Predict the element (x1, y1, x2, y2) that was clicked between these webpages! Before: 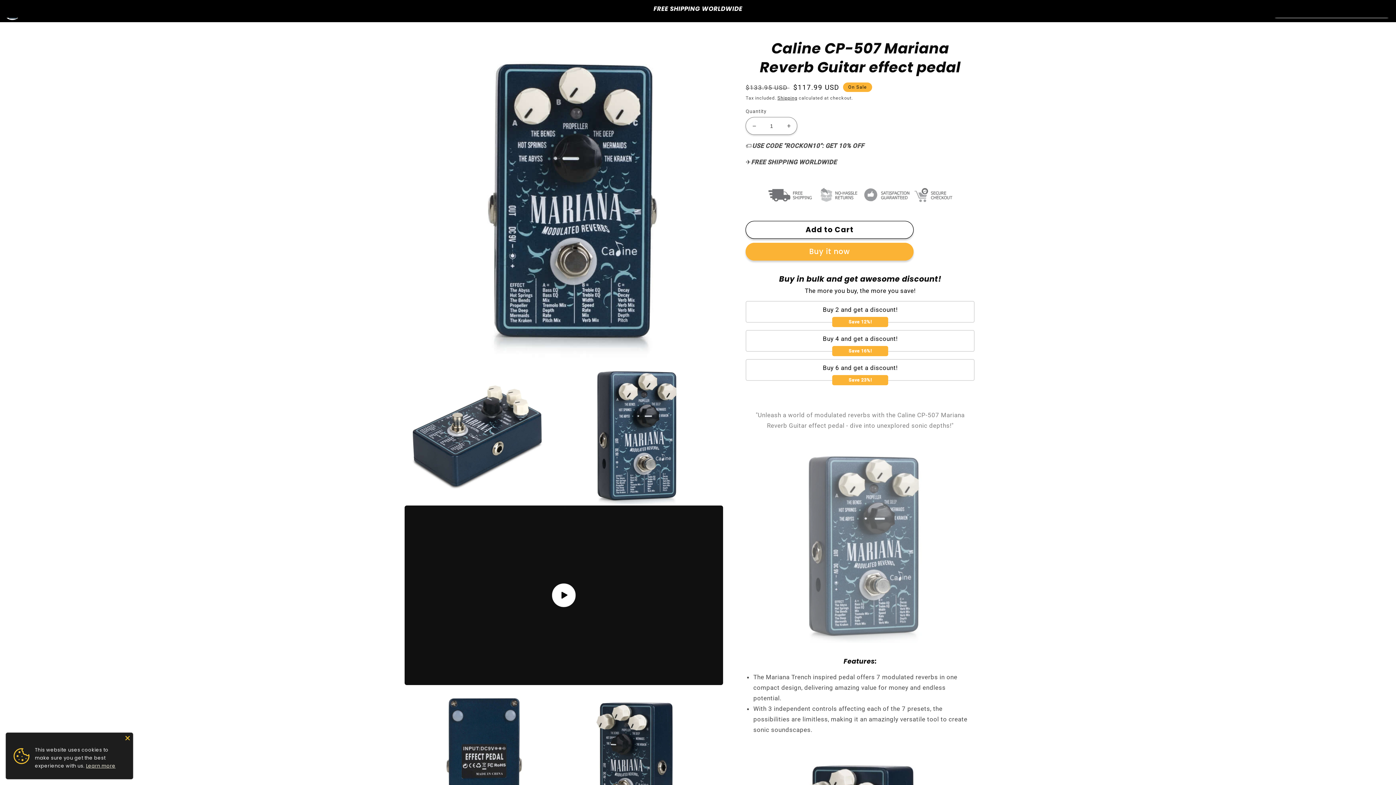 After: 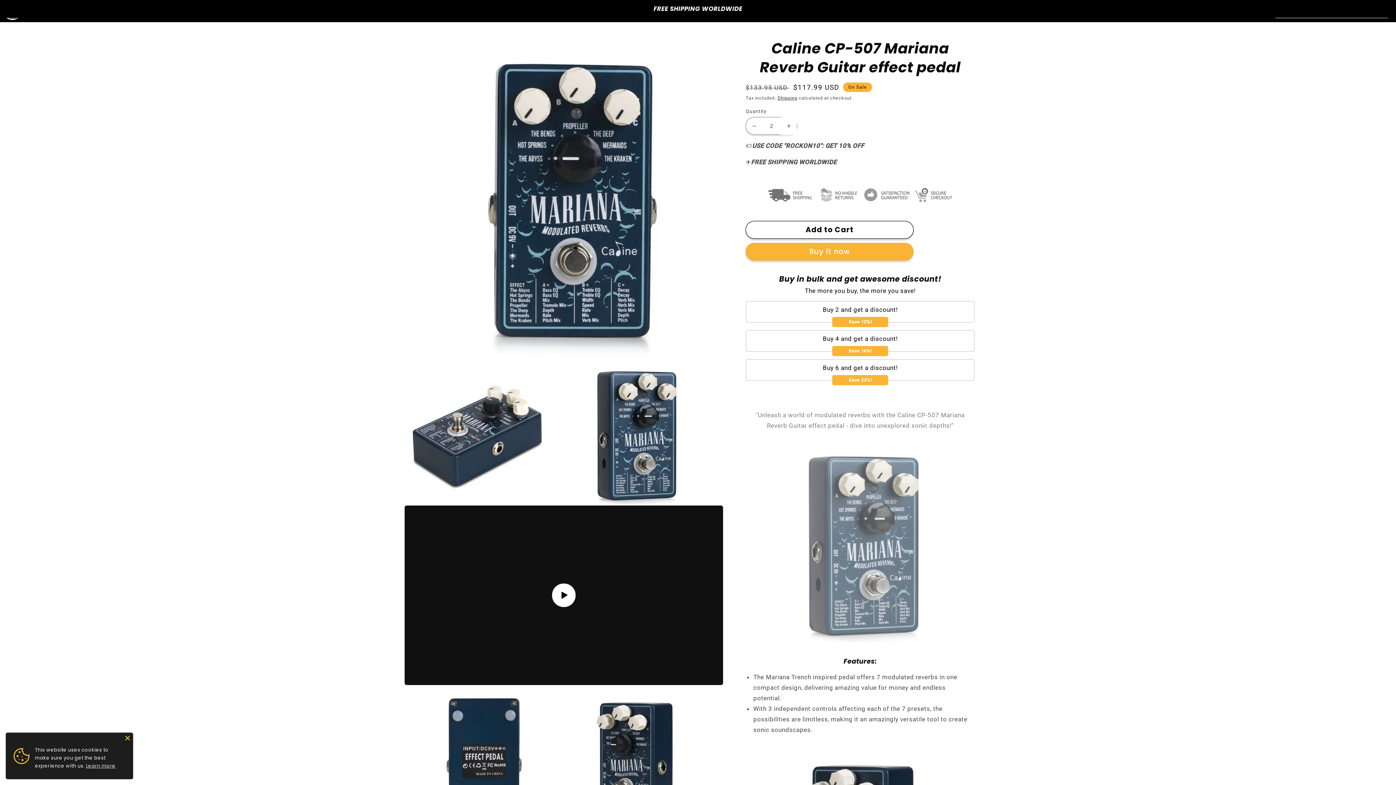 Action: bbox: (780, 117, 797, 135) label: Increase quantity for Caline CP-507 Mariana Reverb Guitar effect pedal